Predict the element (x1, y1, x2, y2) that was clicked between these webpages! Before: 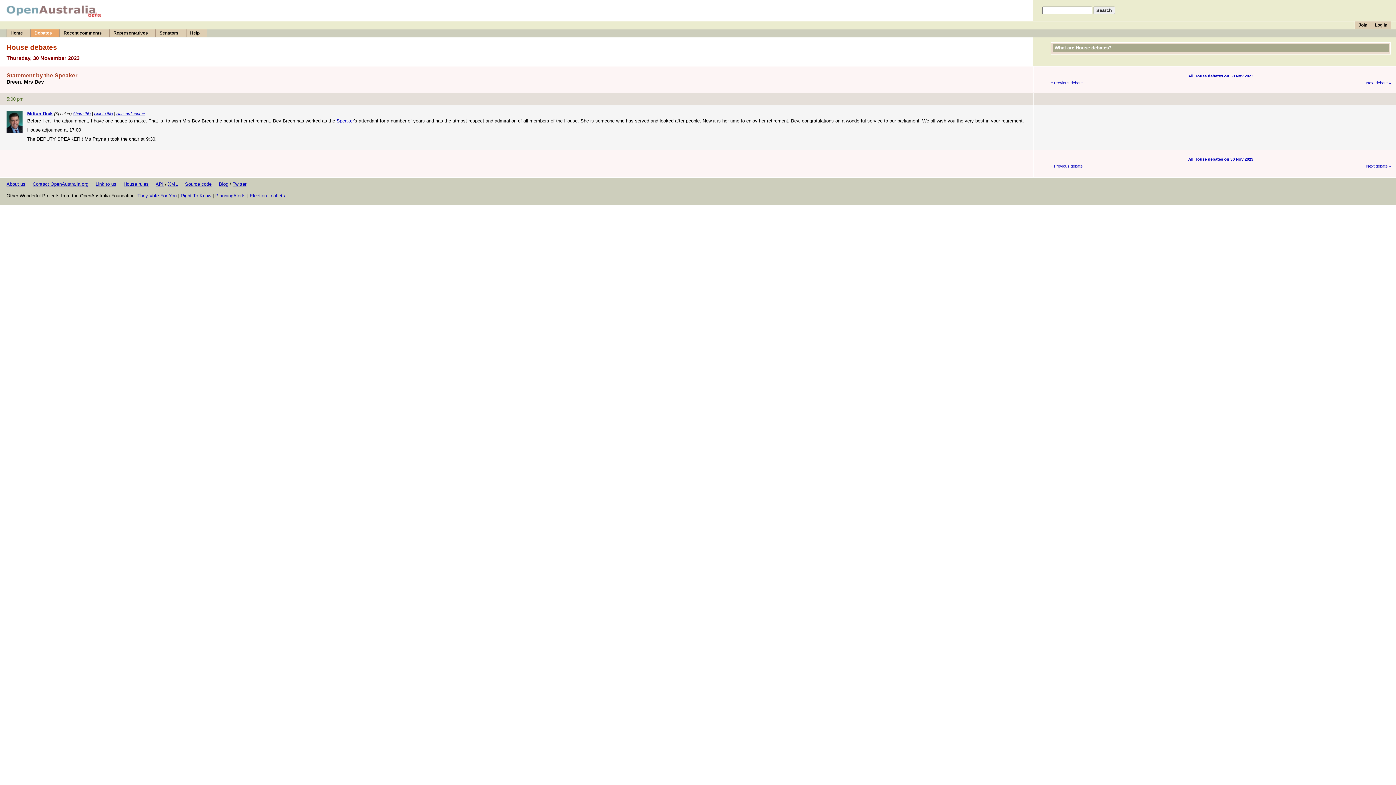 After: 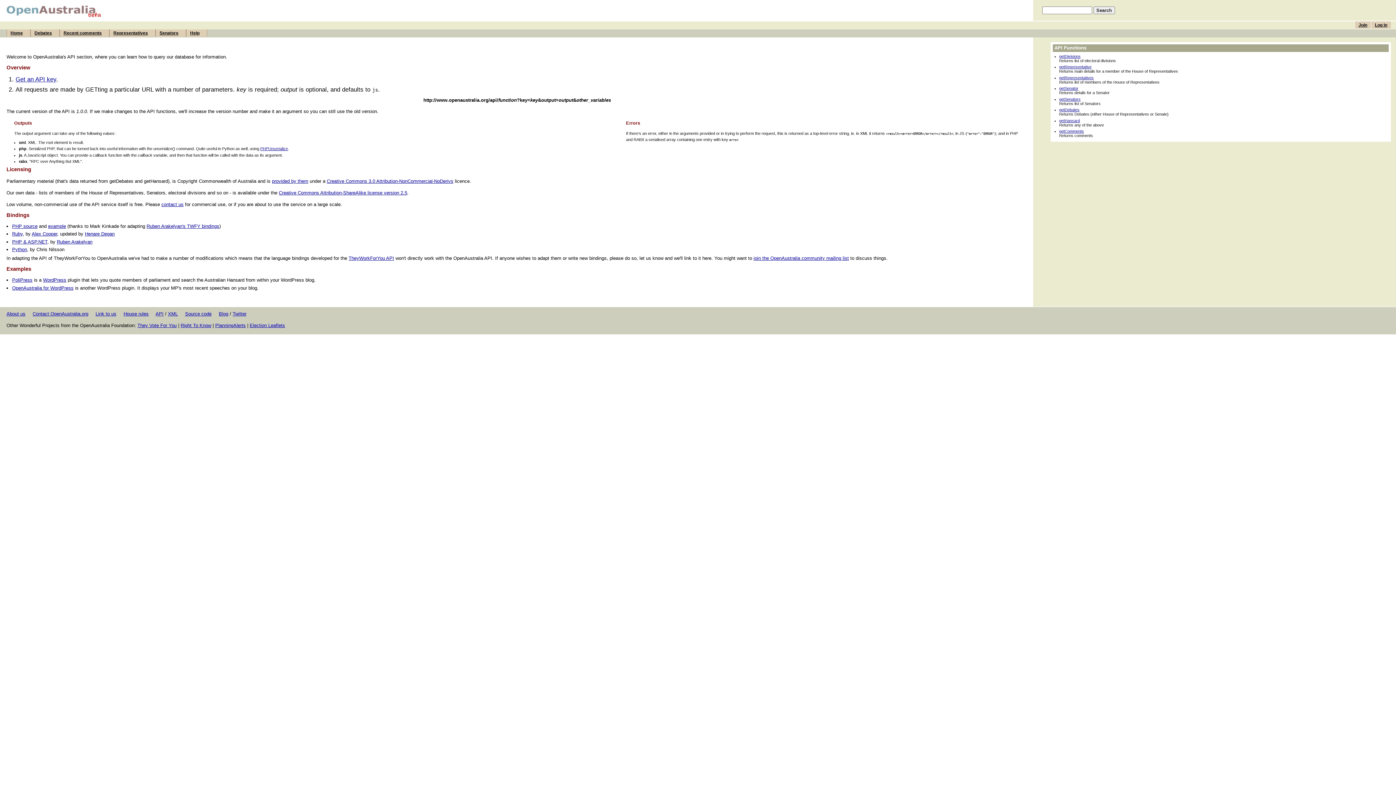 Action: bbox: (155, 181, 163, 187) label: API